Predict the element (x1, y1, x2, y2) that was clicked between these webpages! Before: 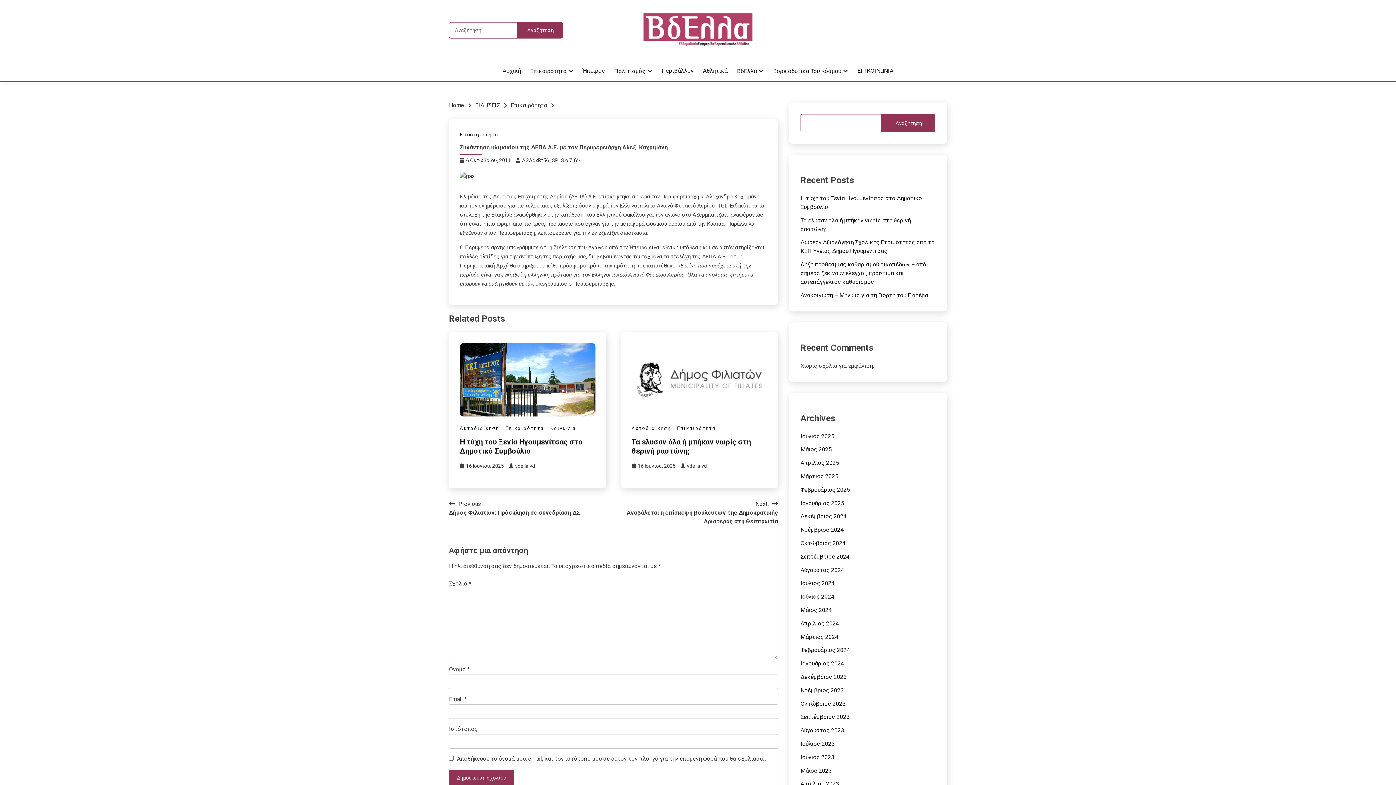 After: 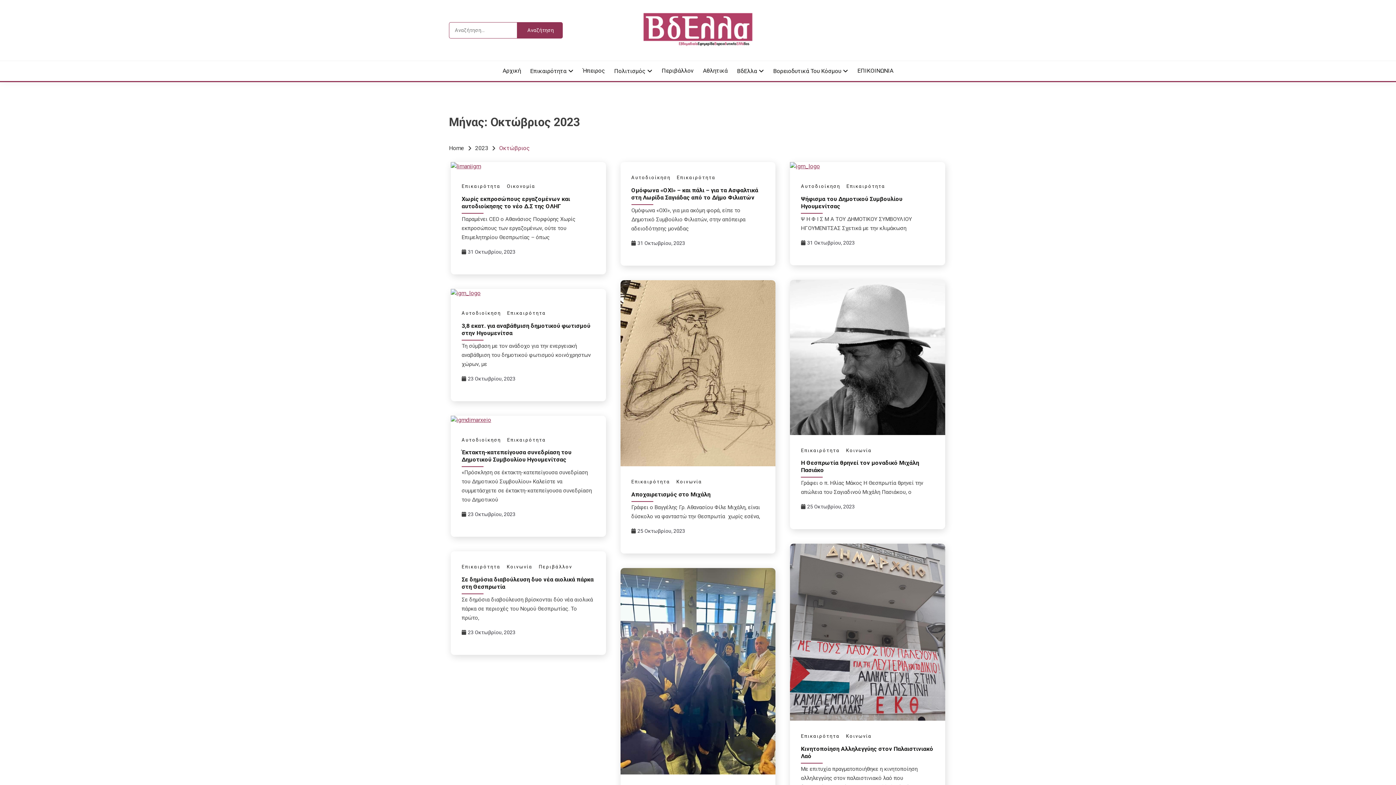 Action: label: Οκτώβριος 2023 bbox: (800, 700, 845, 707)